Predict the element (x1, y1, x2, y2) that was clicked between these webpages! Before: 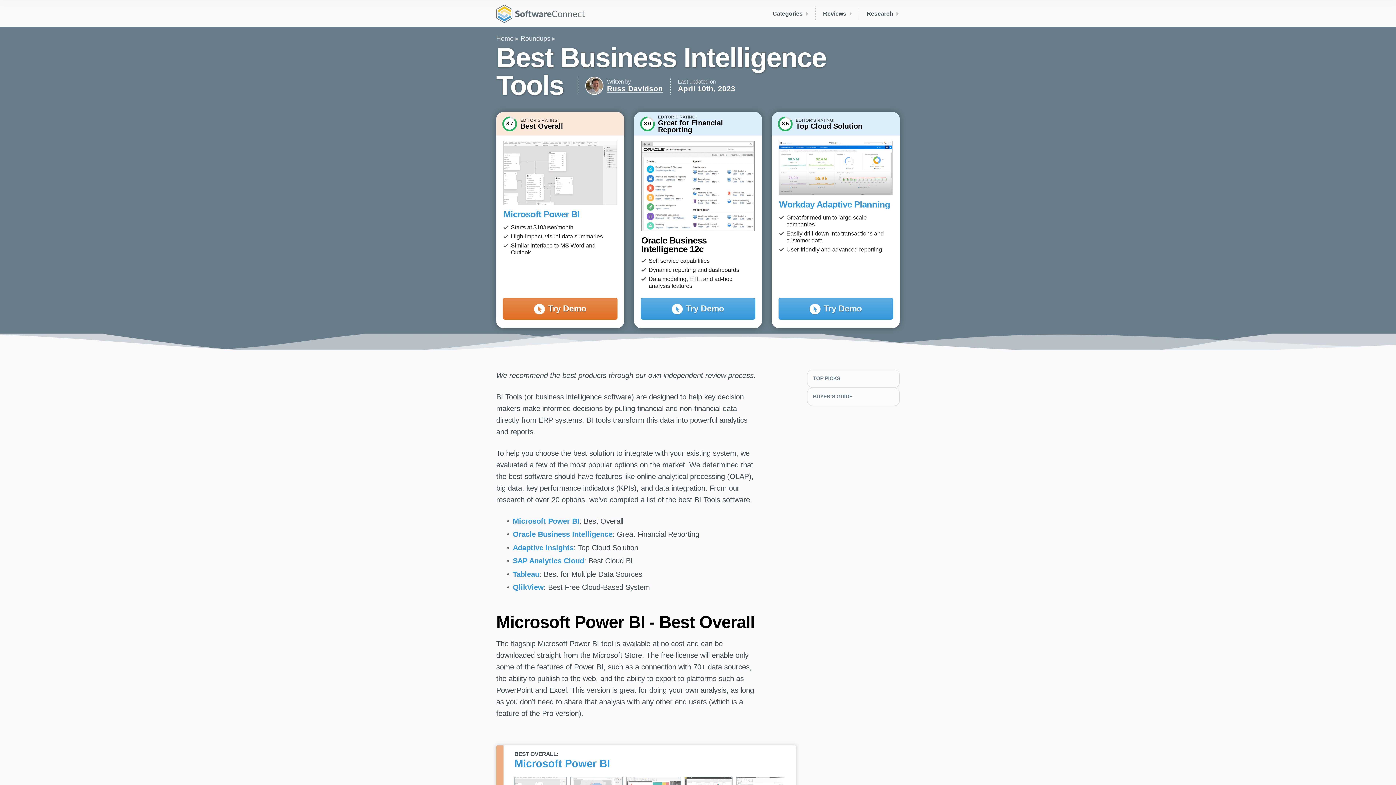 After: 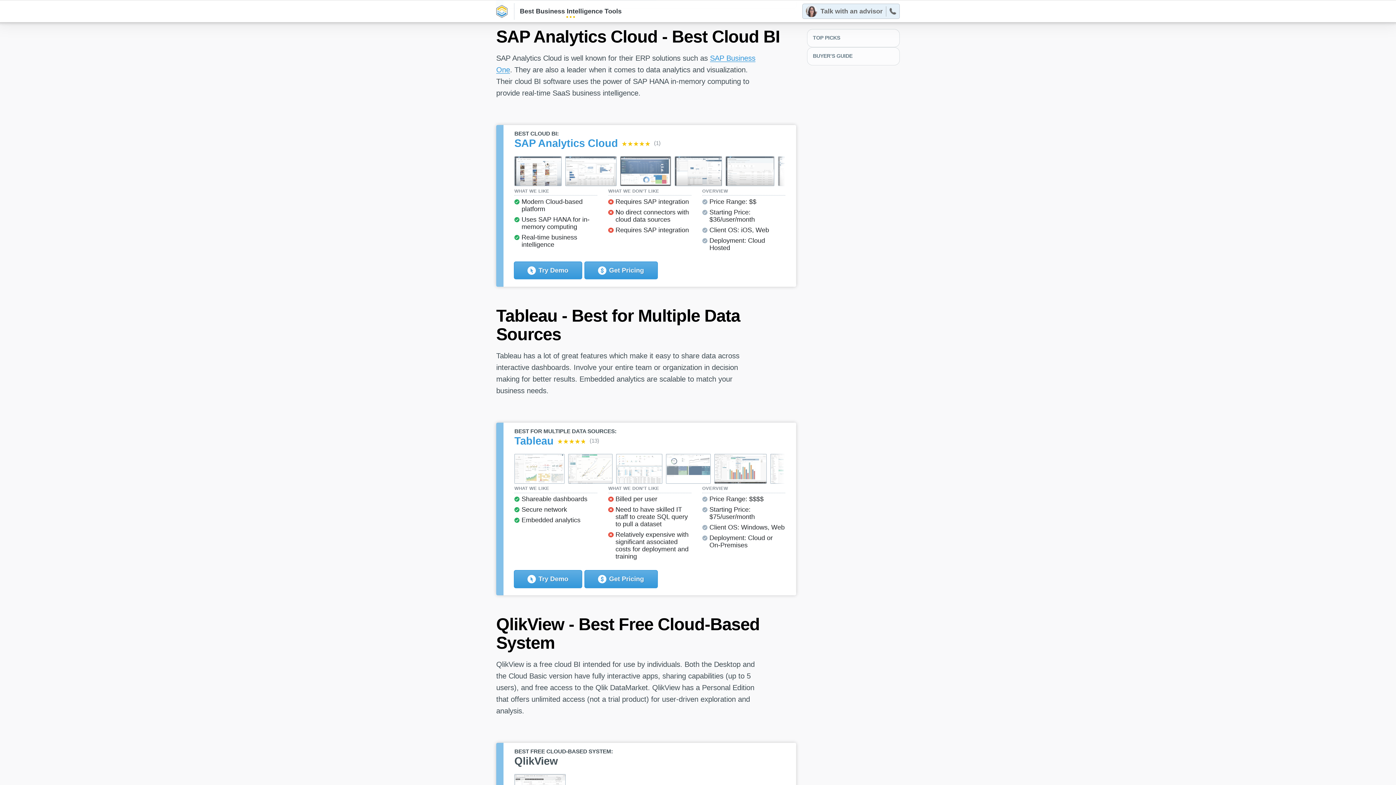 Action: bbox: (512, 557, 584, 565) label: SAP Analytics Cloud